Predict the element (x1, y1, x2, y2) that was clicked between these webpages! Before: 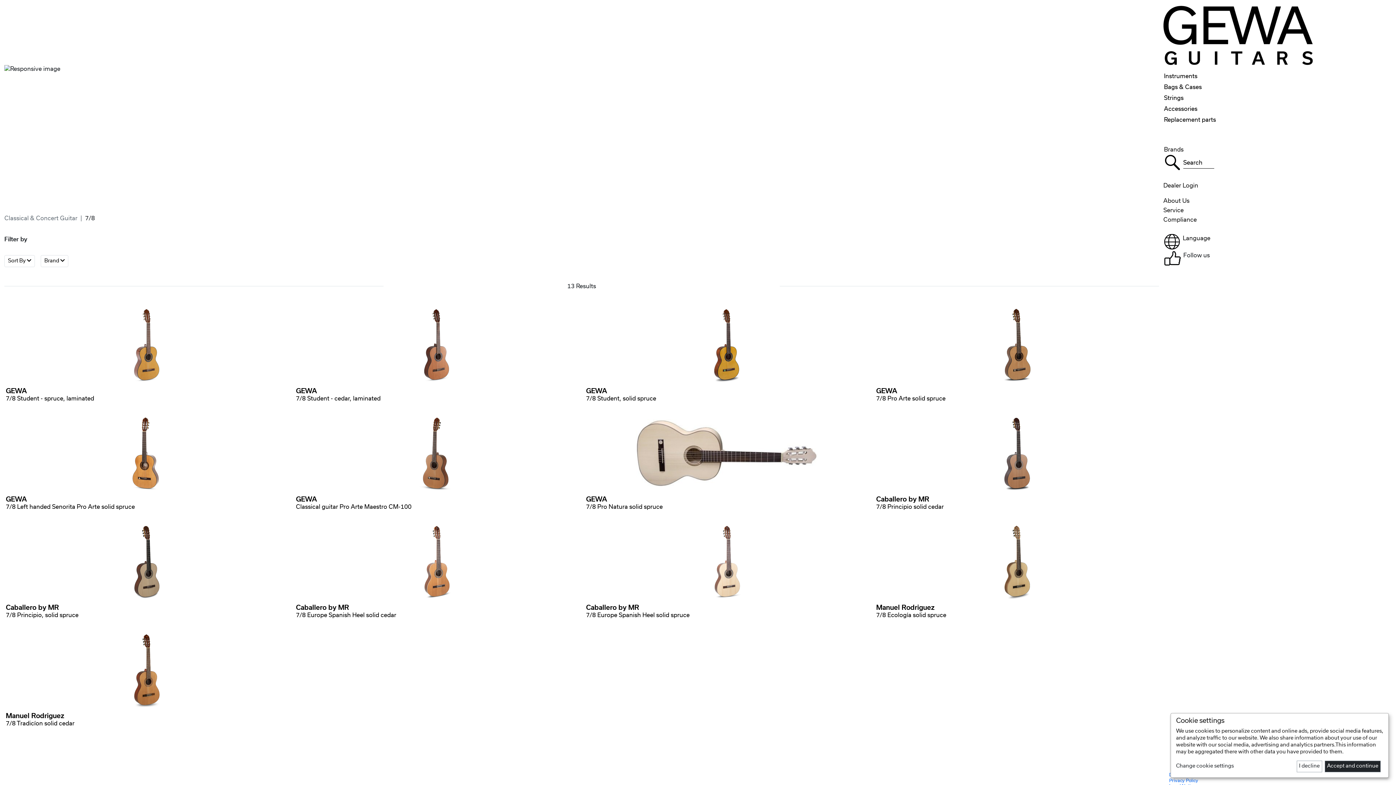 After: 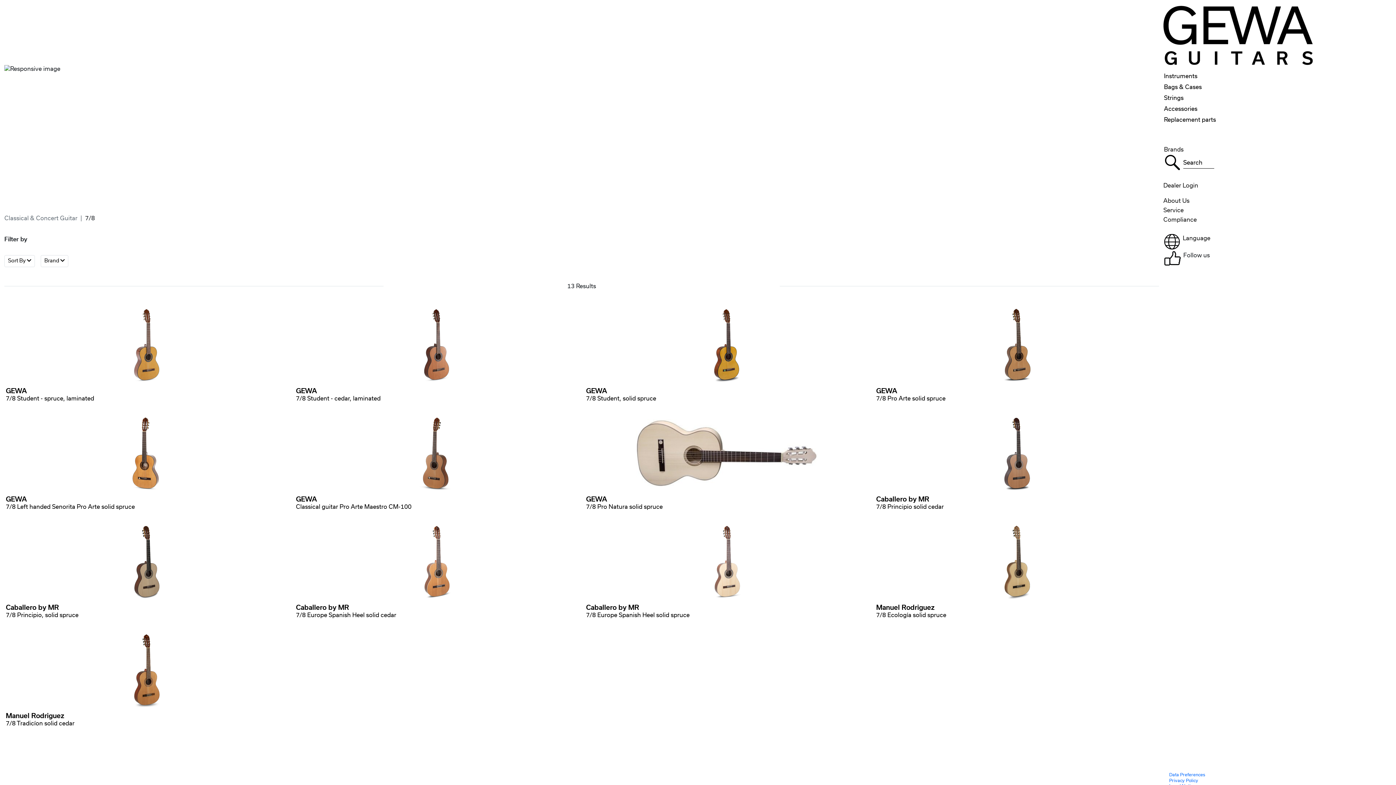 Action: label: Accept and continue bbox: (1325, 761, 1381, 772)